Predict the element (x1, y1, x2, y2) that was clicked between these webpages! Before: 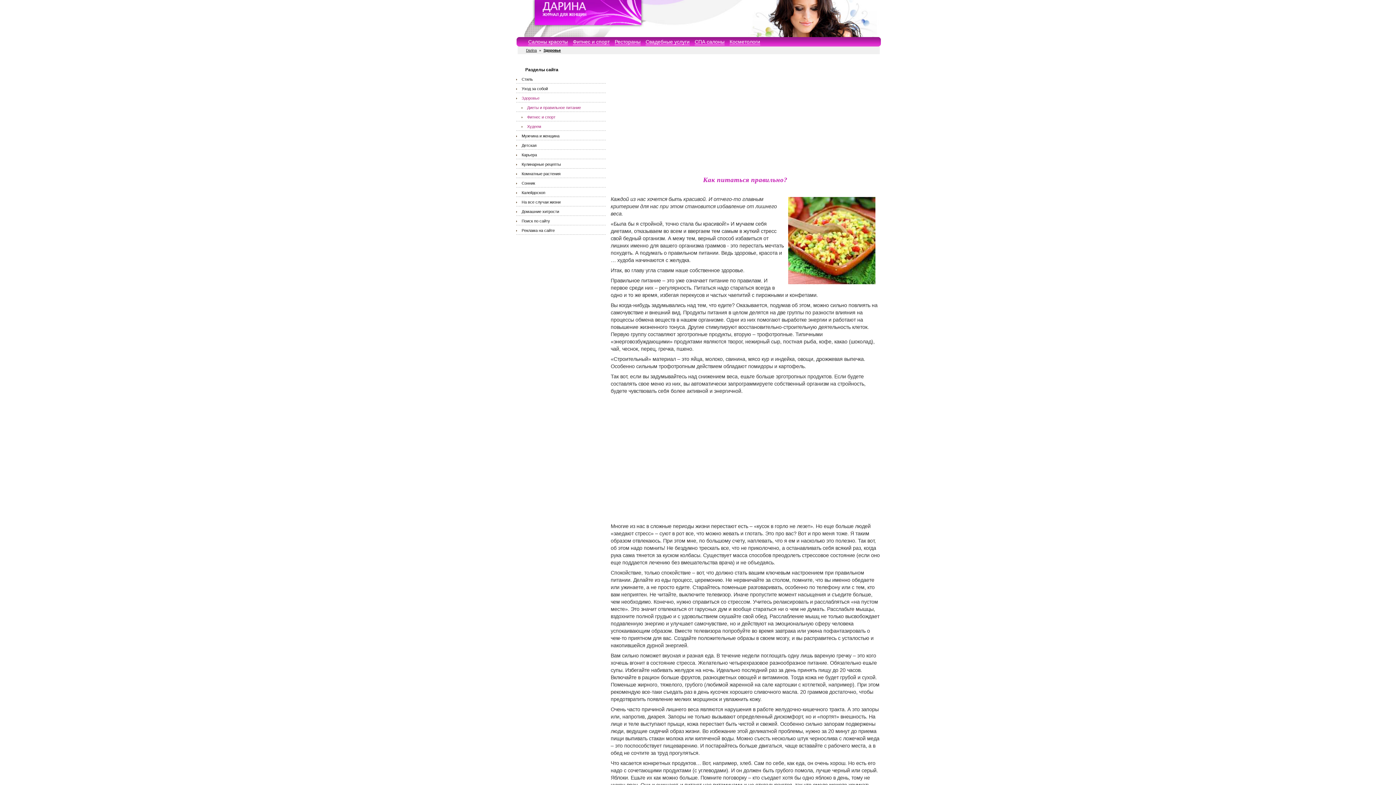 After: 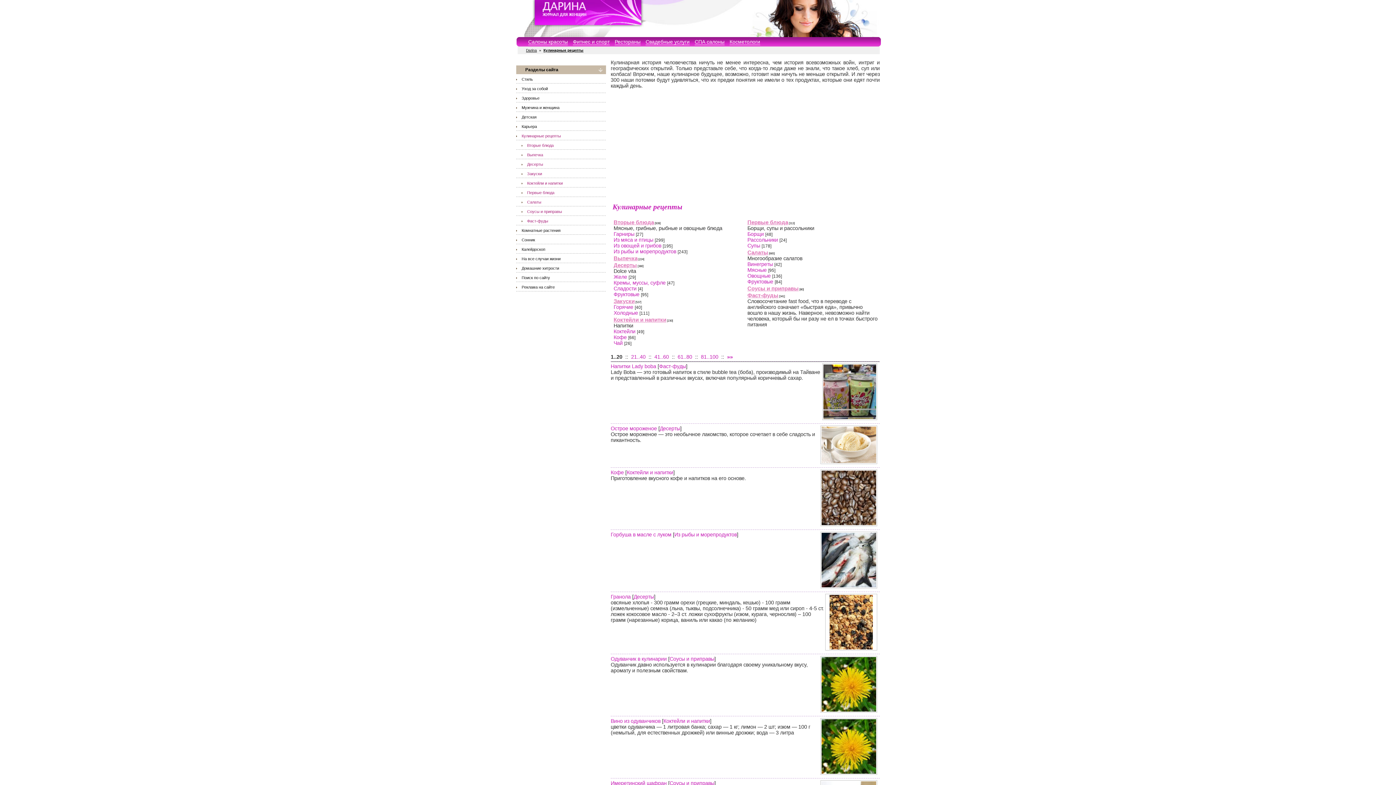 Action: bbox: (516, 162, 561, 166) label: Кулинарные рецепты